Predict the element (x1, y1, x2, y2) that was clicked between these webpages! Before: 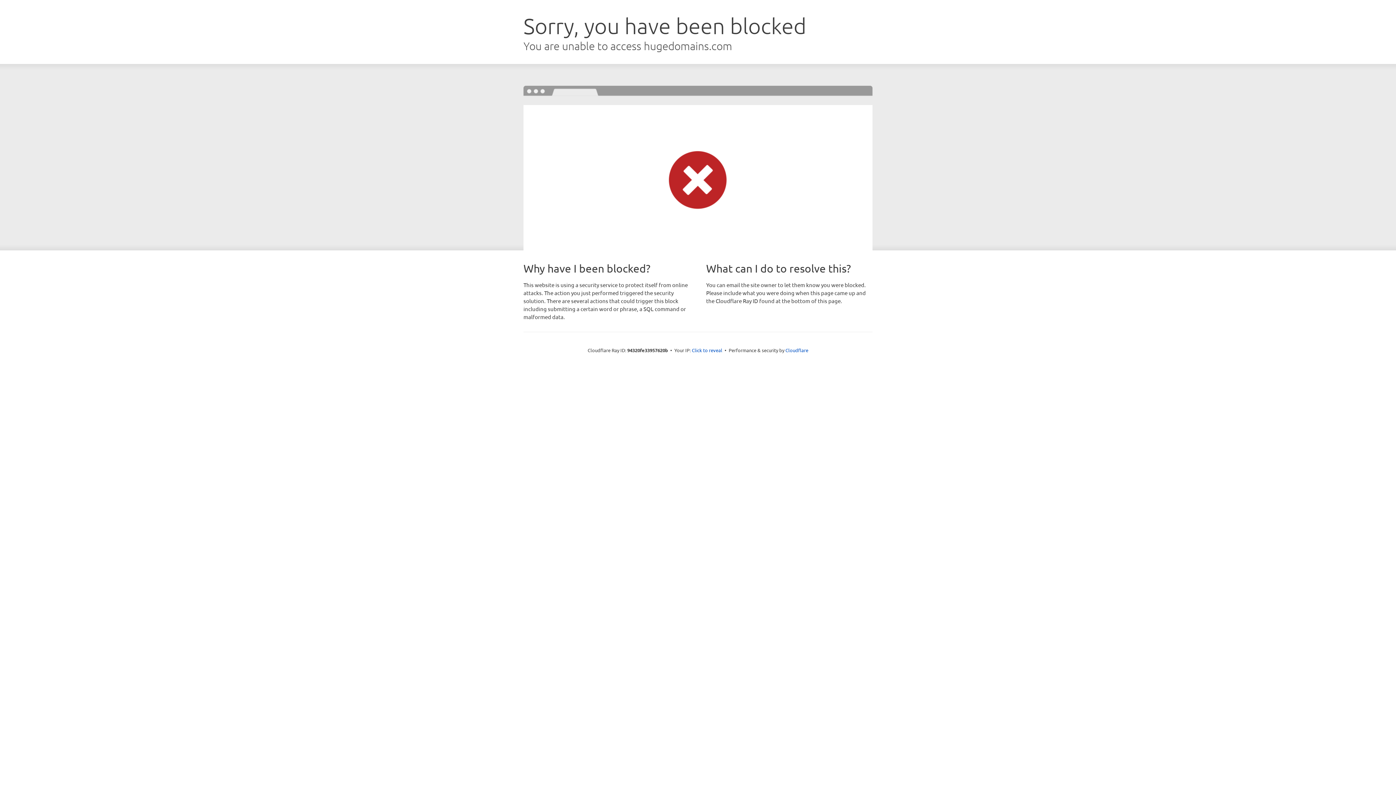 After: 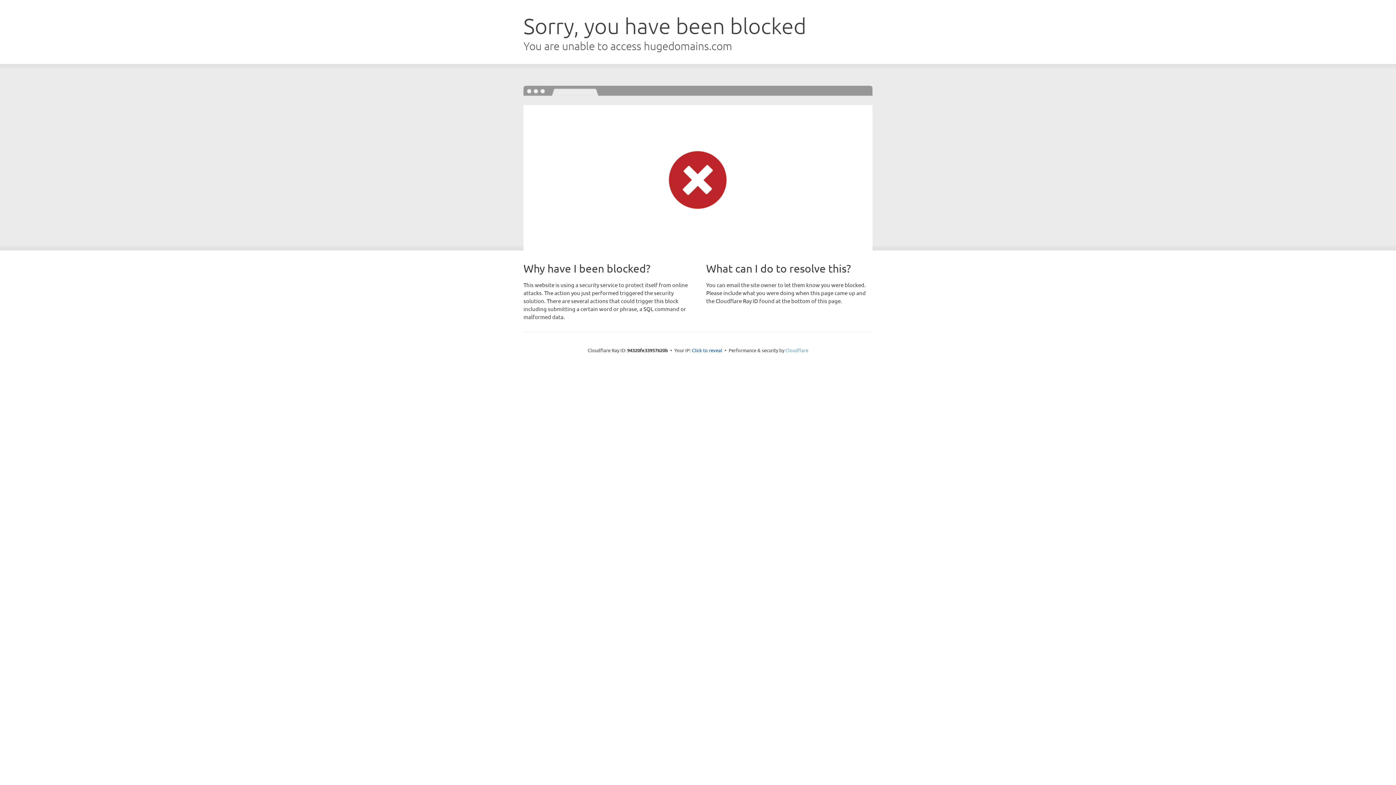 Action: bbox: (785, 347, 808, 353) label: Cloudflare